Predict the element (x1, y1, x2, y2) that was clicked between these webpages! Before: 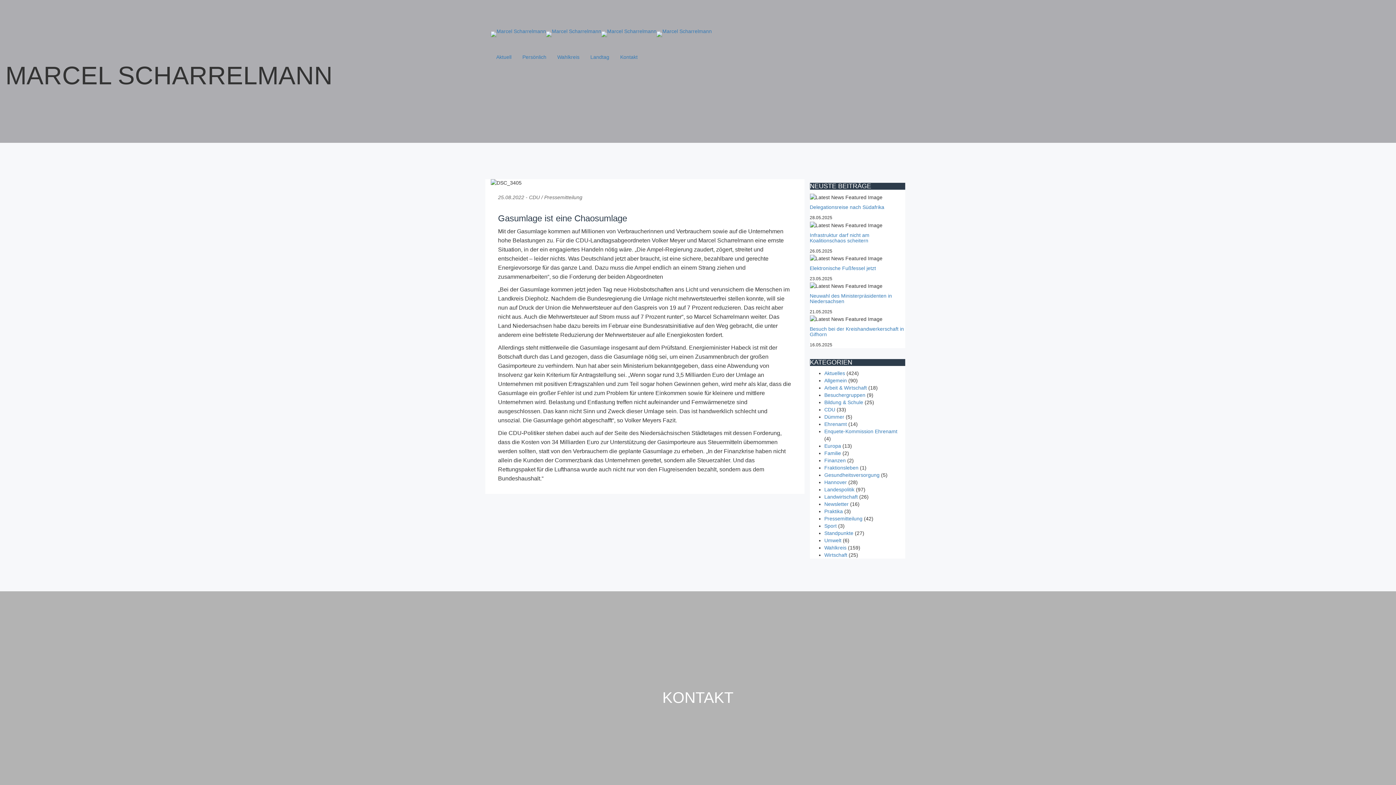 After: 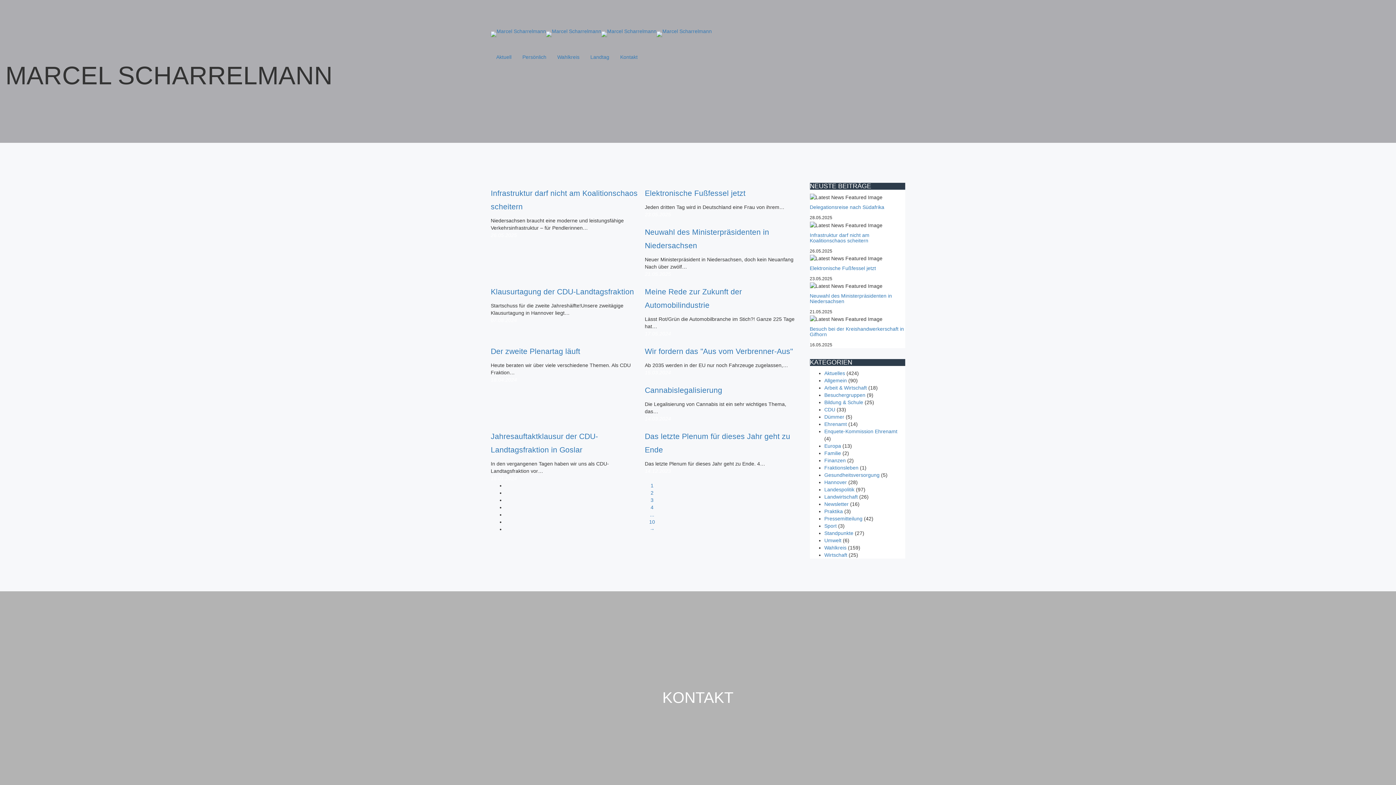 Action: label: Landespolitik bbox: (824, 487, 854, 492)